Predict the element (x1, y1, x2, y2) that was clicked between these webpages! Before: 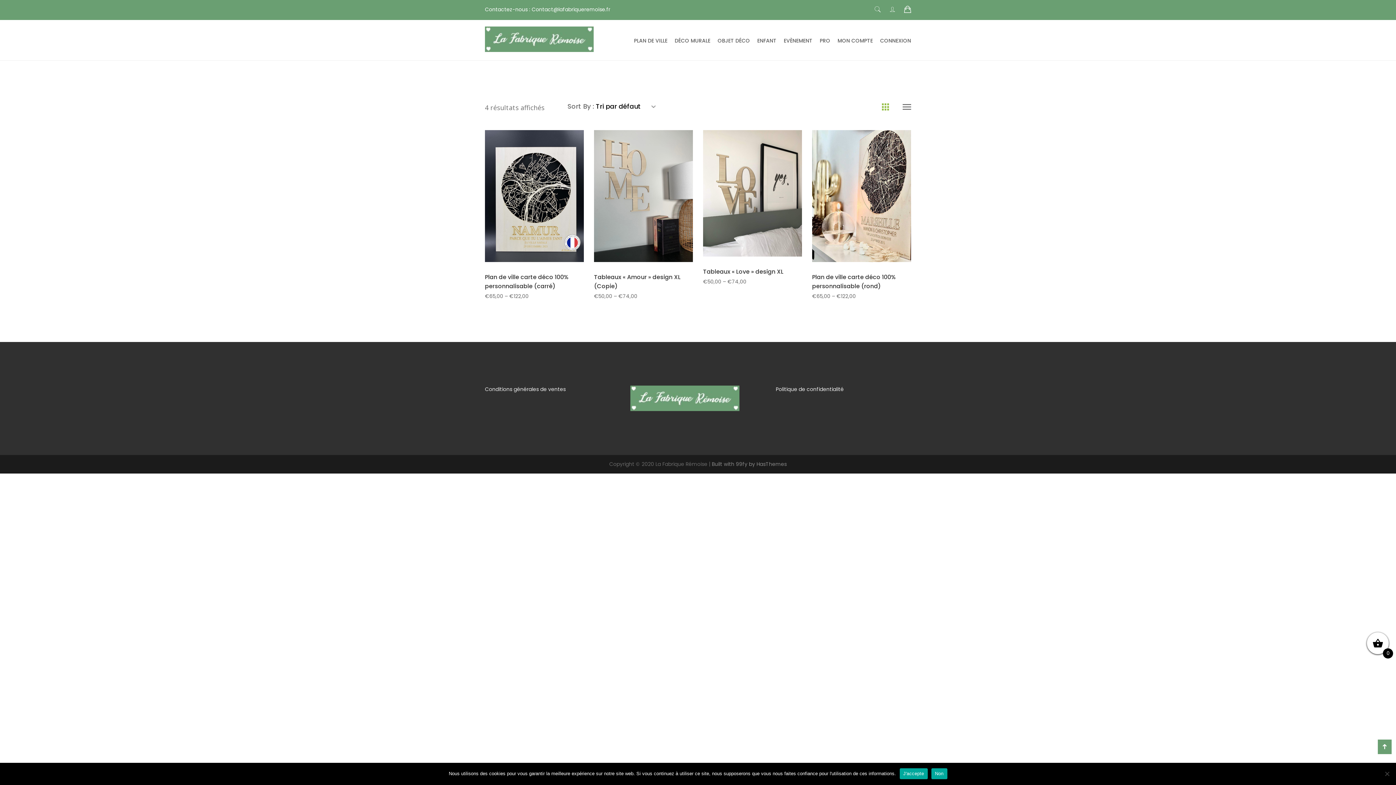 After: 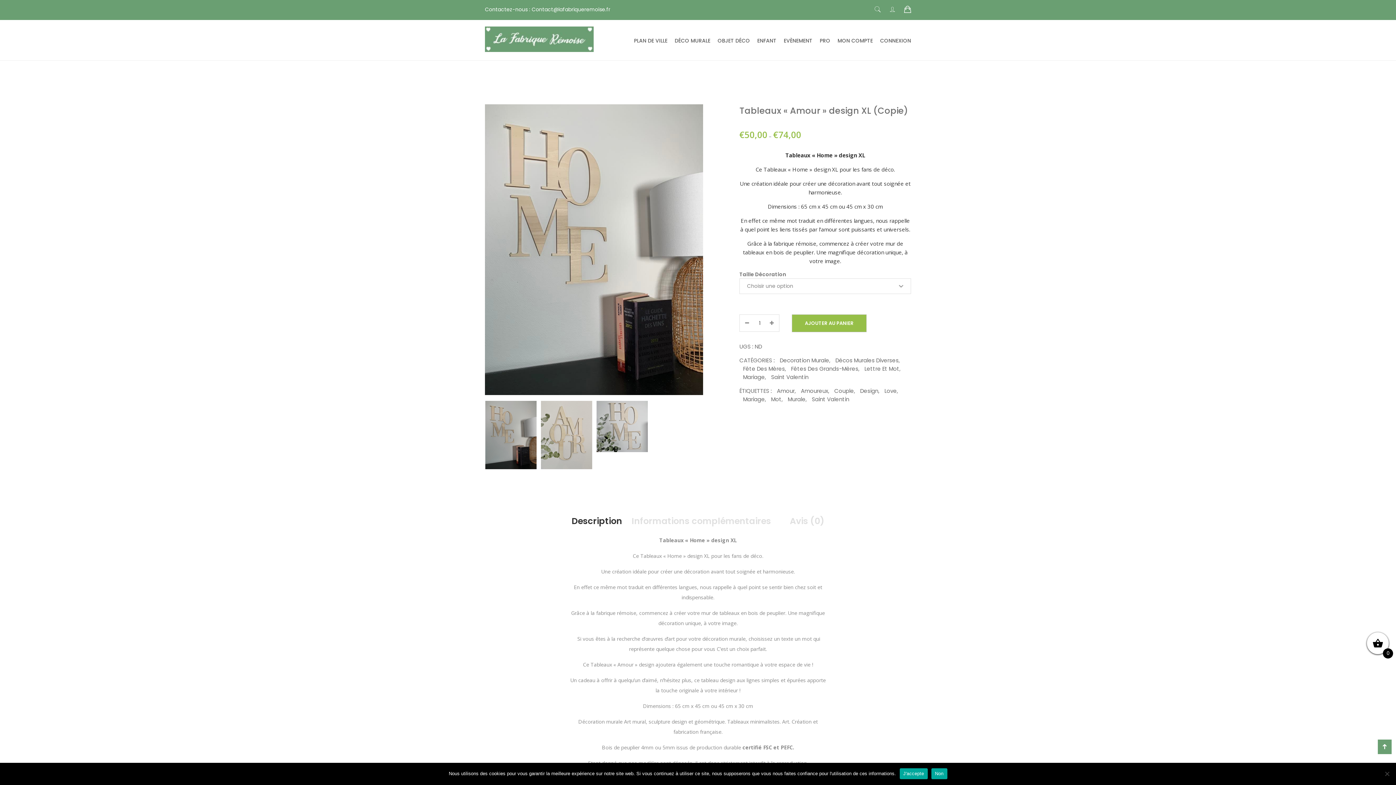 Action: bbox: (627, 206, 642, 214)